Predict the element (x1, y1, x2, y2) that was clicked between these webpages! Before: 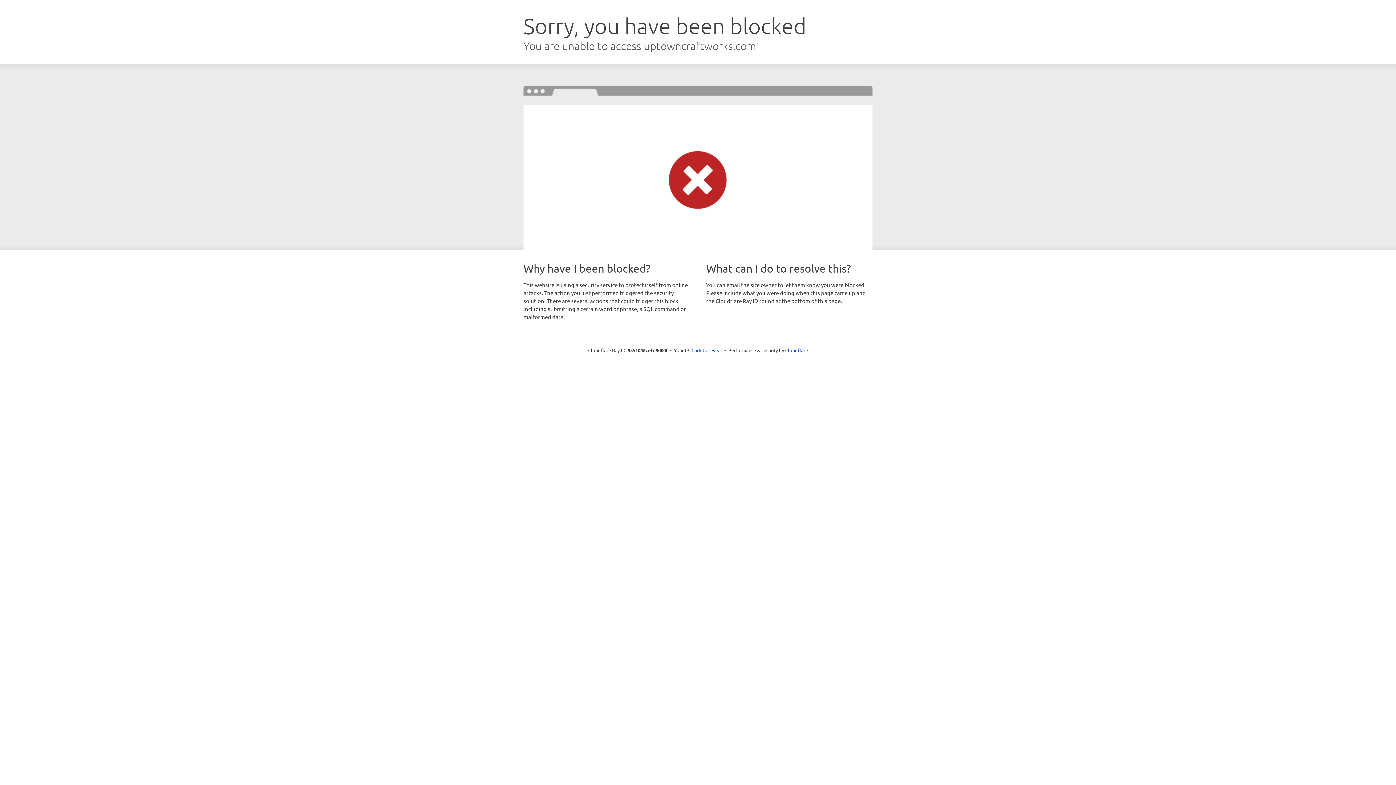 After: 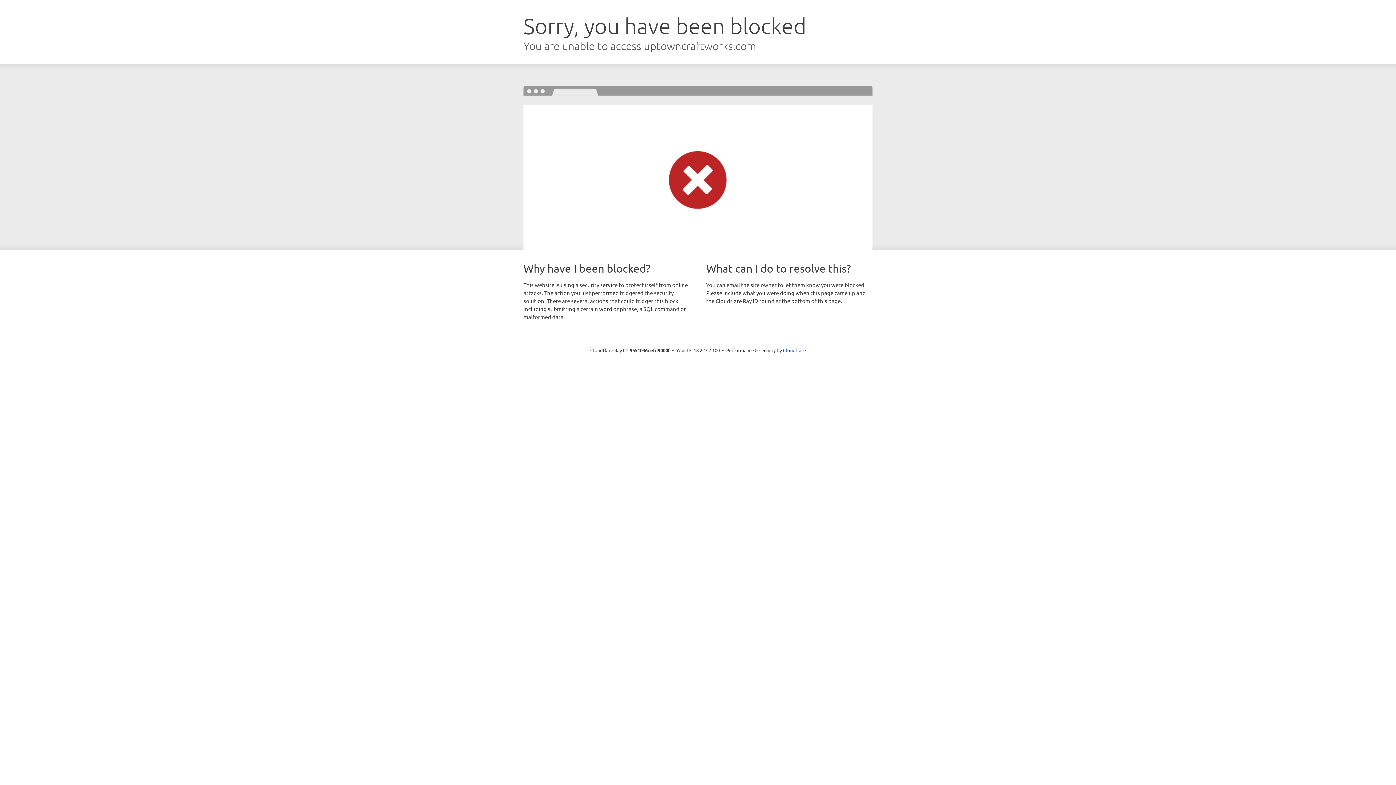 Action: label: Click to reveal bbox: (691, 346, 722, 353)